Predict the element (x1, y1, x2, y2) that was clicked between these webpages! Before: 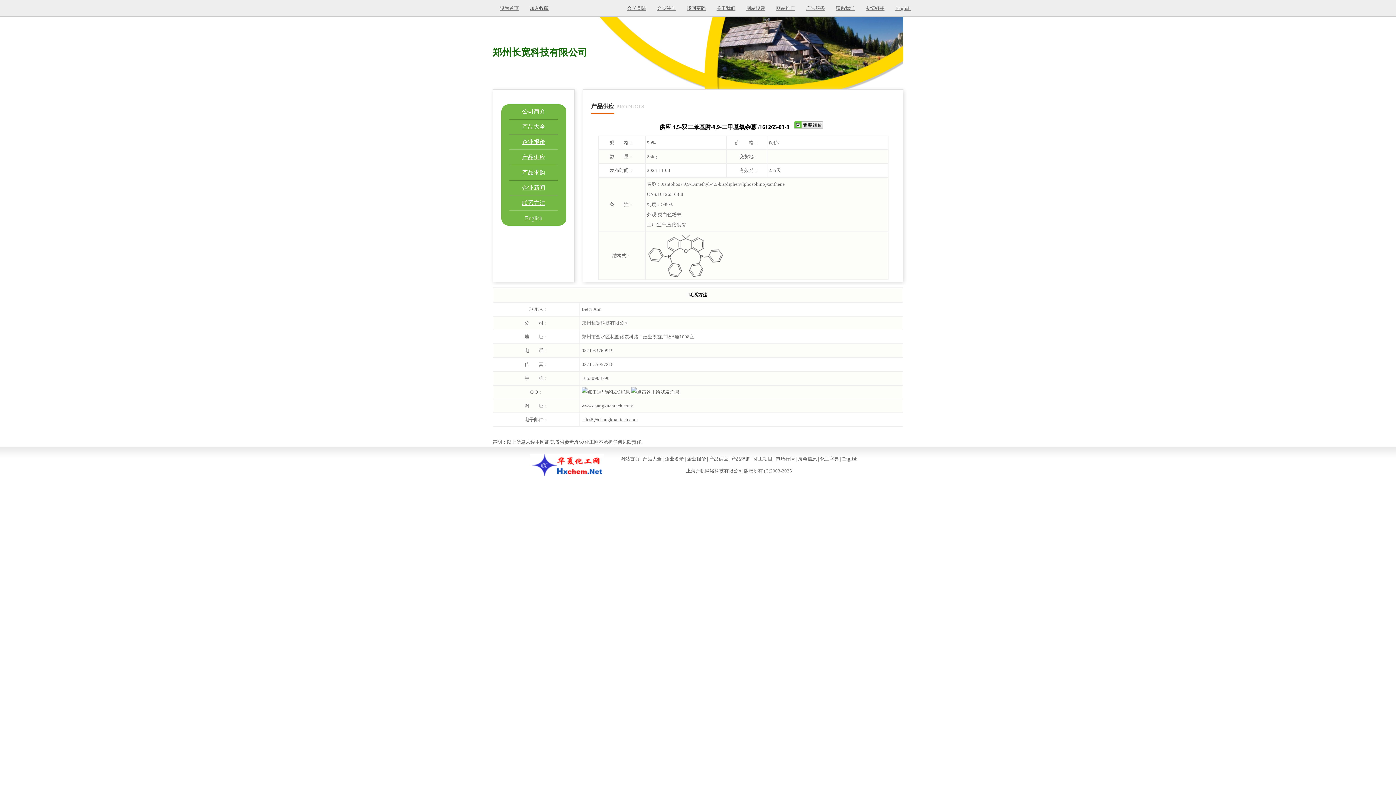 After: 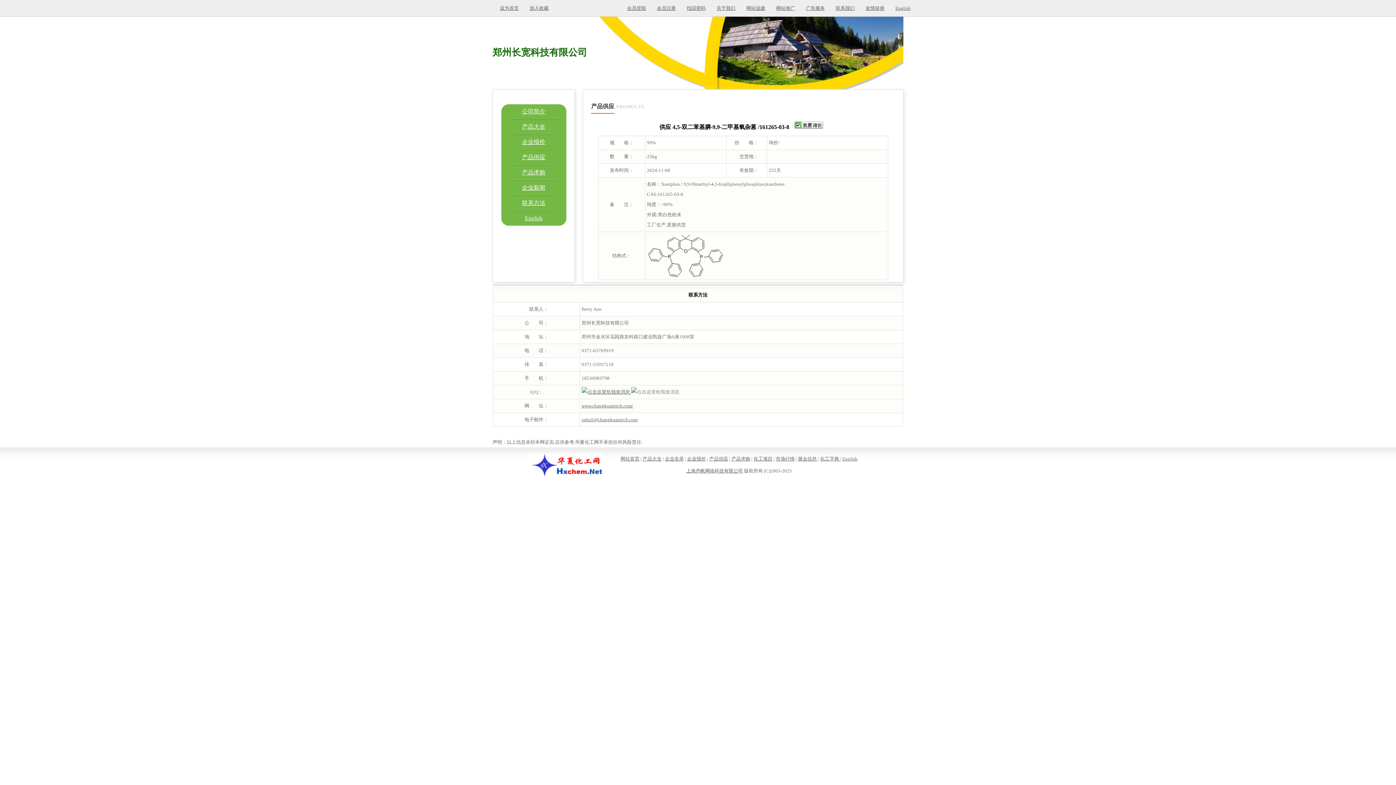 Action: bbox: (631, 389, 680, 394) label:  